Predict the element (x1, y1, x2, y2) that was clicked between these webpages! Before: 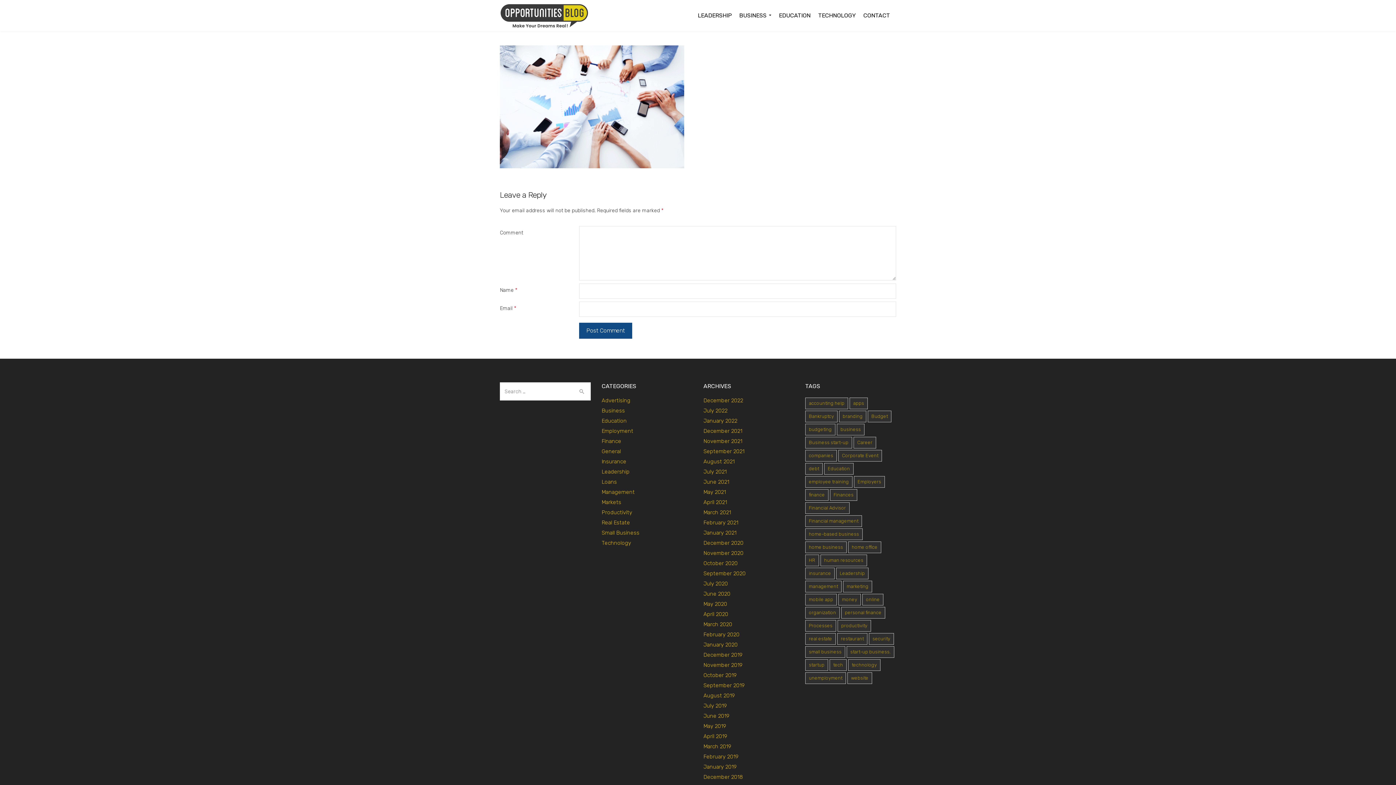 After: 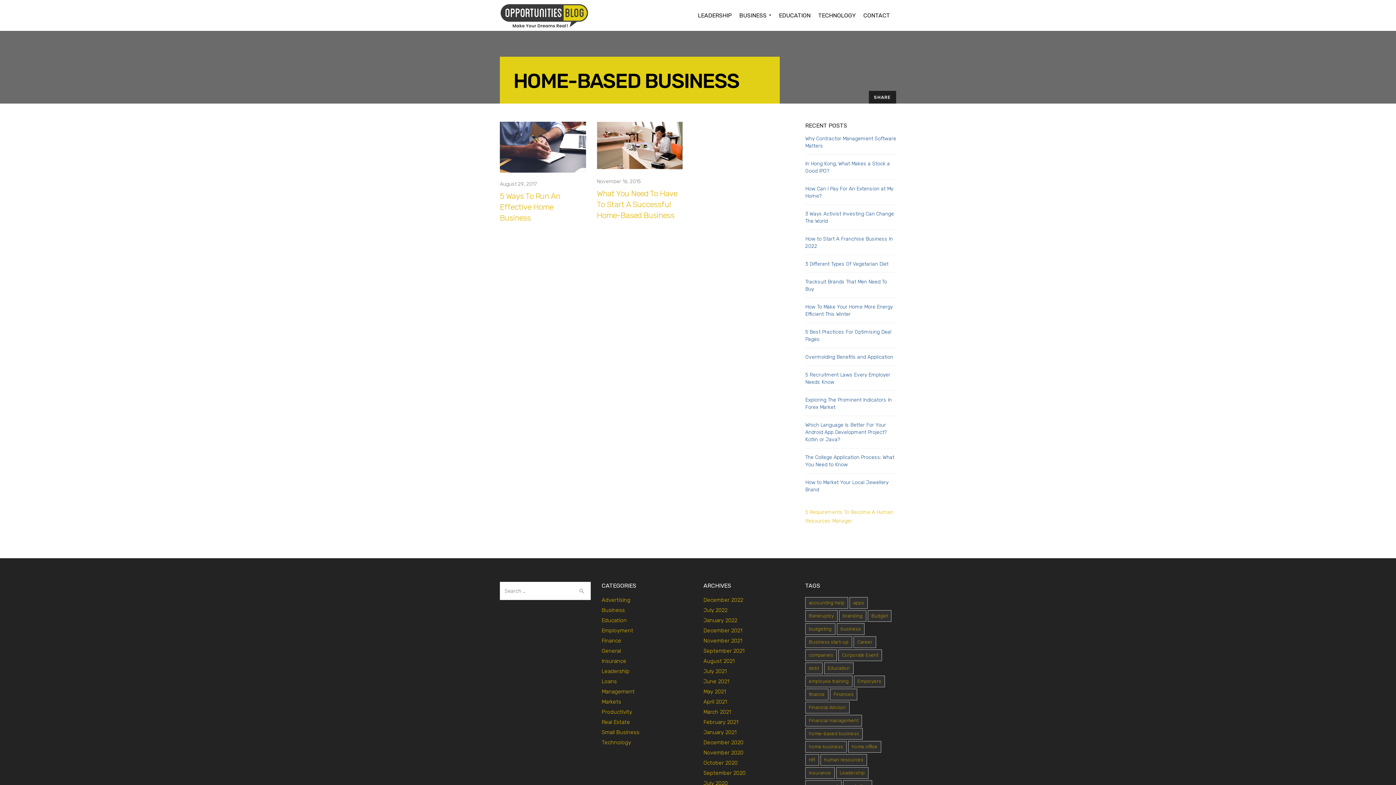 Action: label: home-based business (2 items) bbox: (805, 528, 862, 540)